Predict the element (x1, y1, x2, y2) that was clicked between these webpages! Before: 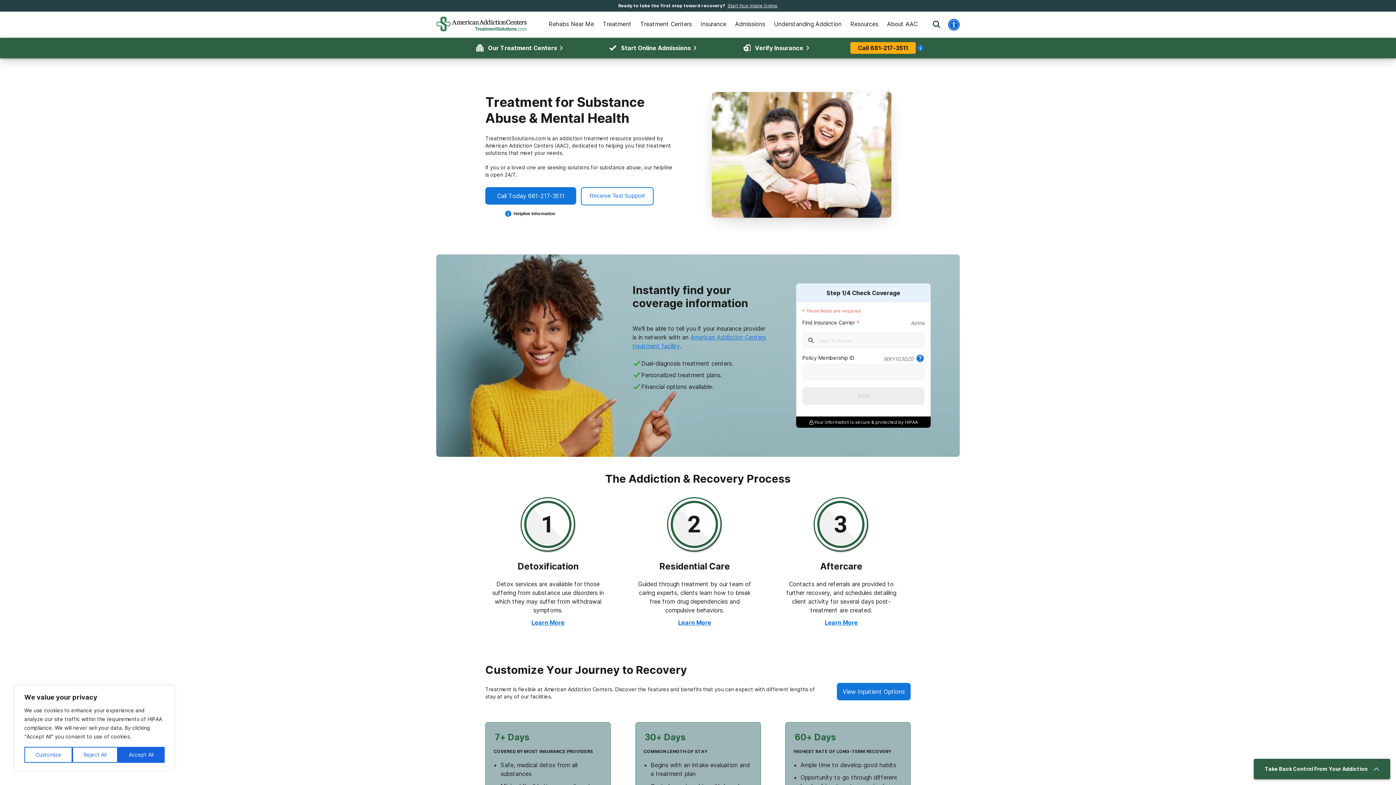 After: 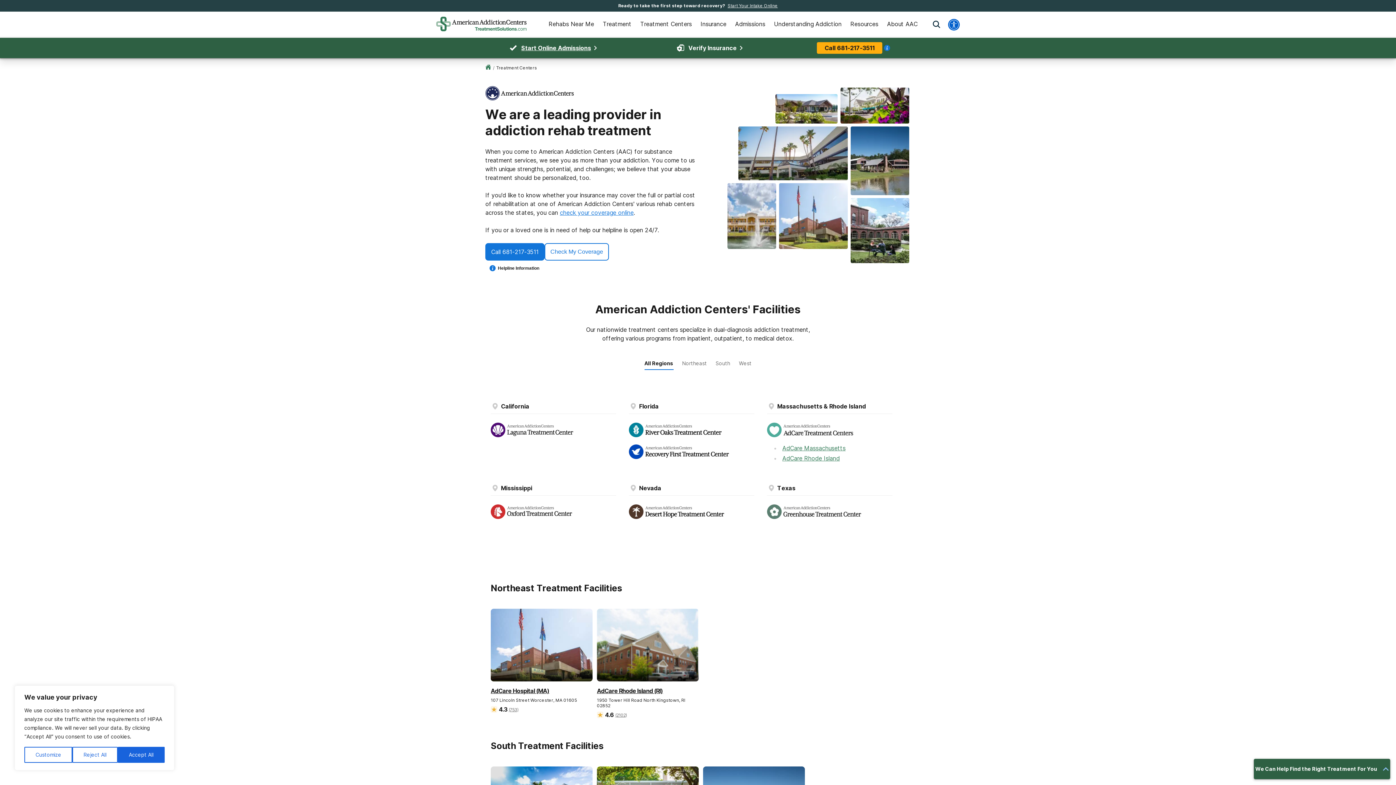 Action: bbox: (475, 43, 569, 52) label: Our Treatment Centers